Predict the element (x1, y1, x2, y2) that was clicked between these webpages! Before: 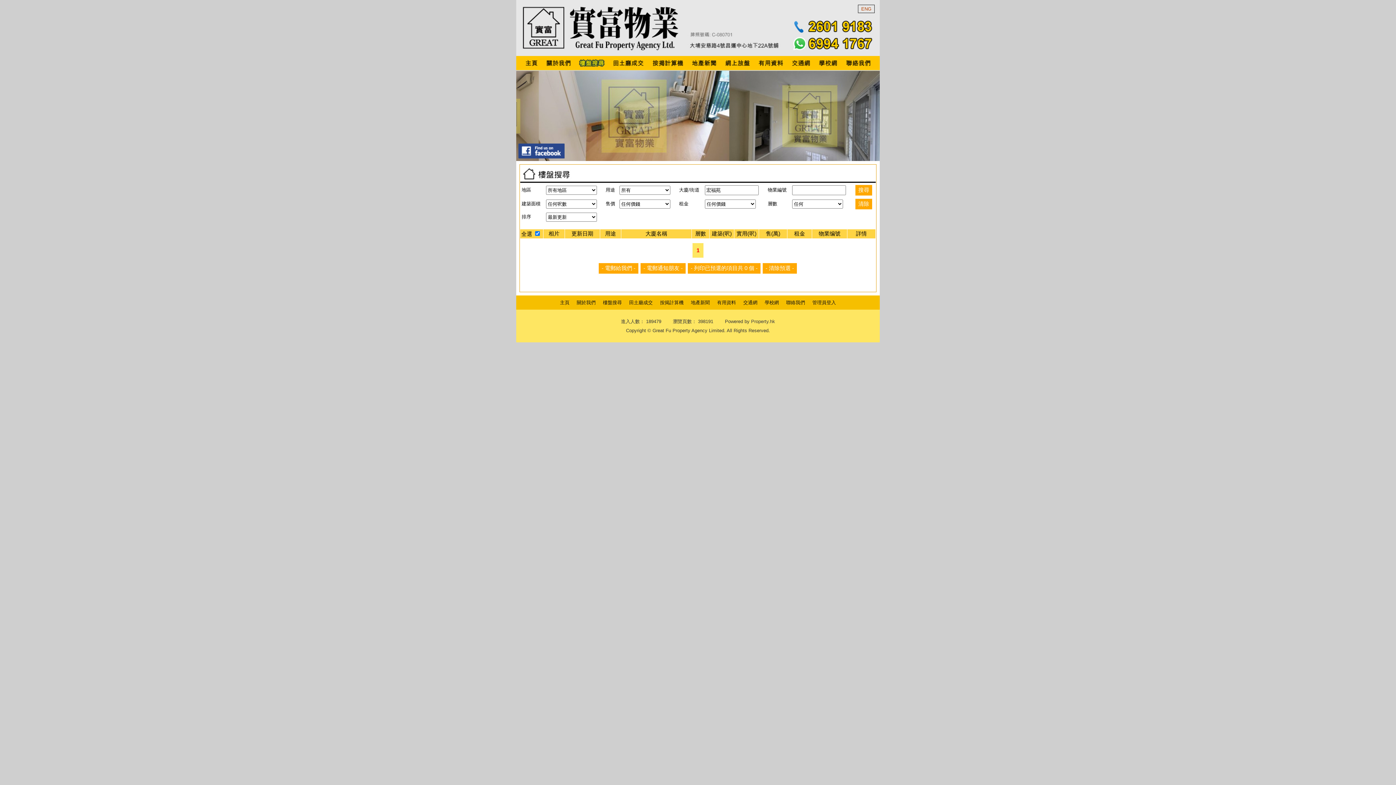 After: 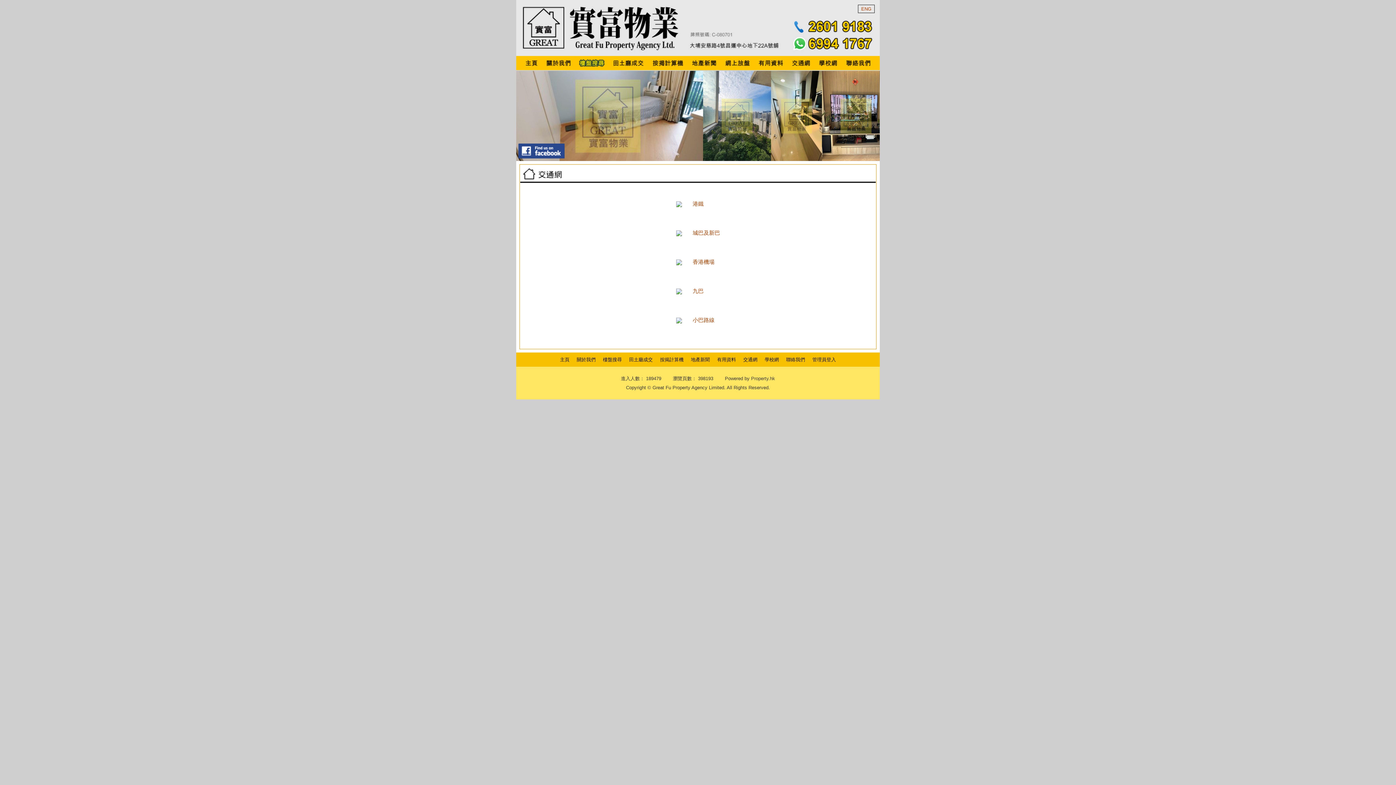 Action: bbox: (743, 300, 757, 305) label: 交通網